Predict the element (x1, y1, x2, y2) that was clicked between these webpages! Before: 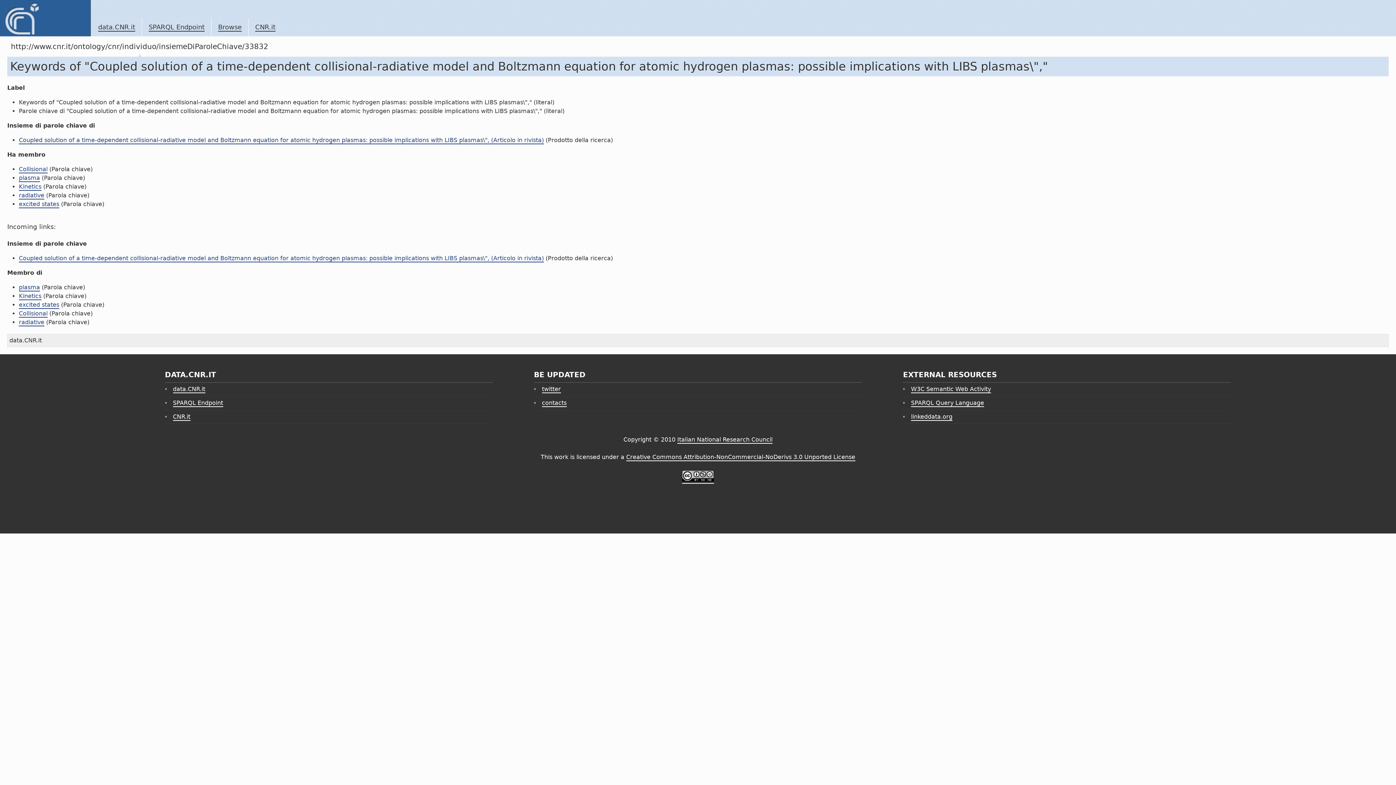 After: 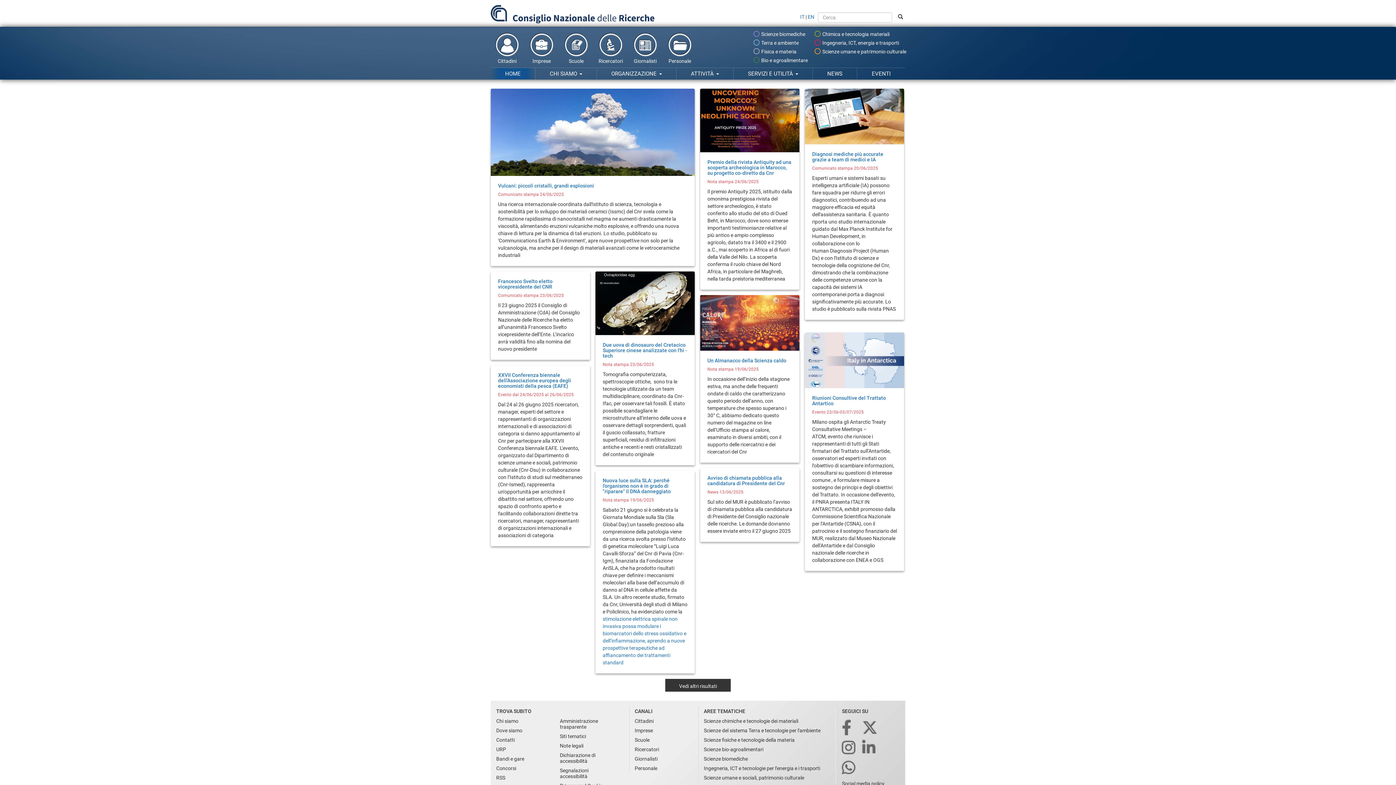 Action: label: Italian National Research Council bbox: (677, 436, 772, 444)